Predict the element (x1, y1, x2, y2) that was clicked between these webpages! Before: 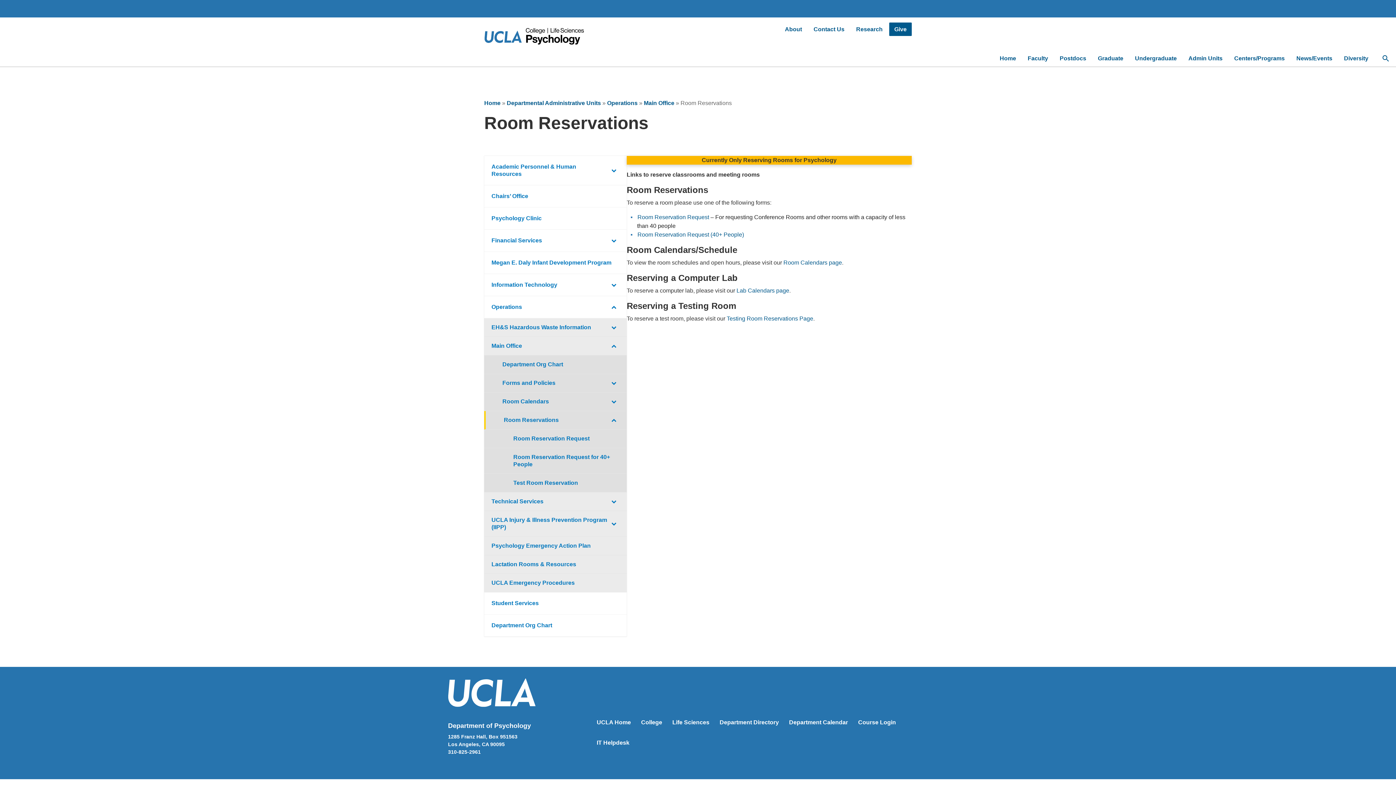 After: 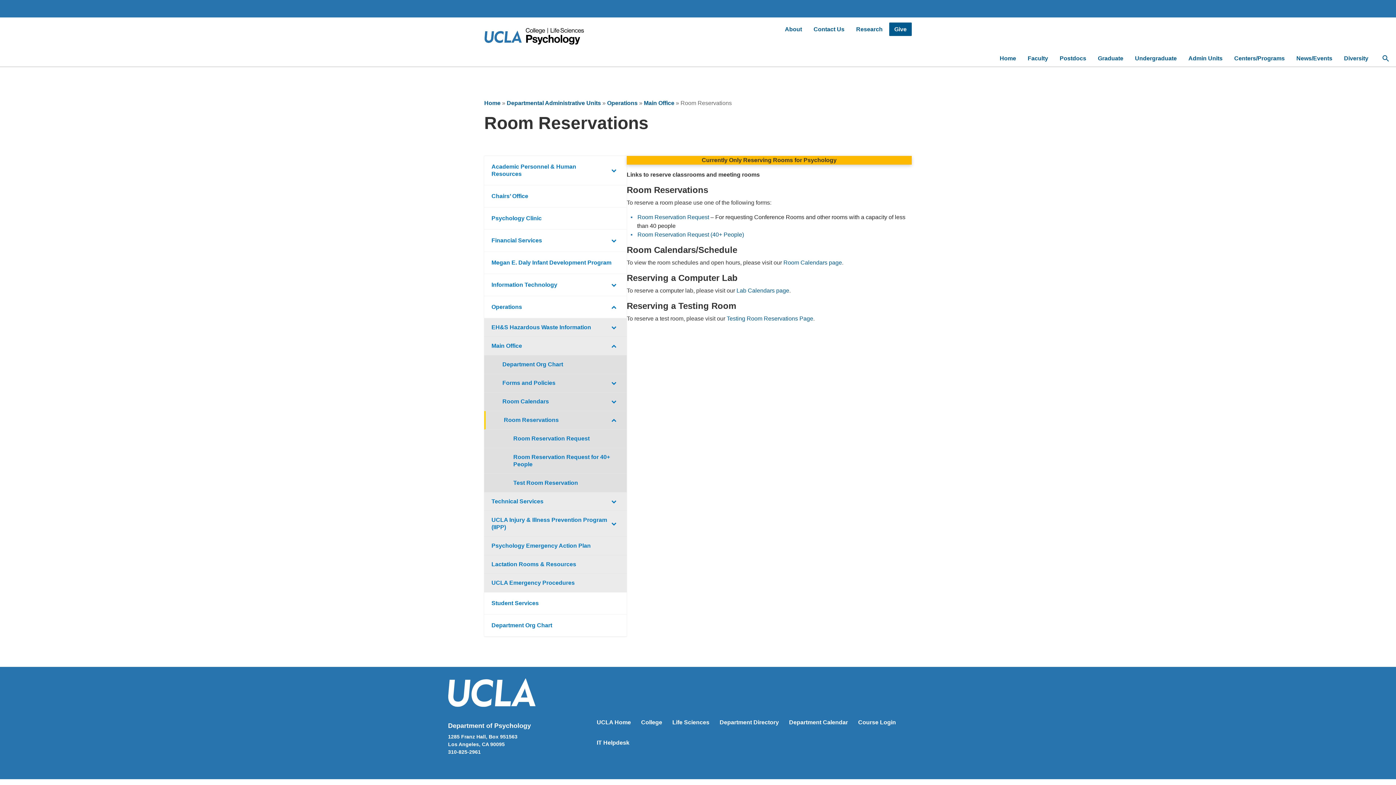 Action: bbox: (484, 411, 626, 429) label: Room Reservations